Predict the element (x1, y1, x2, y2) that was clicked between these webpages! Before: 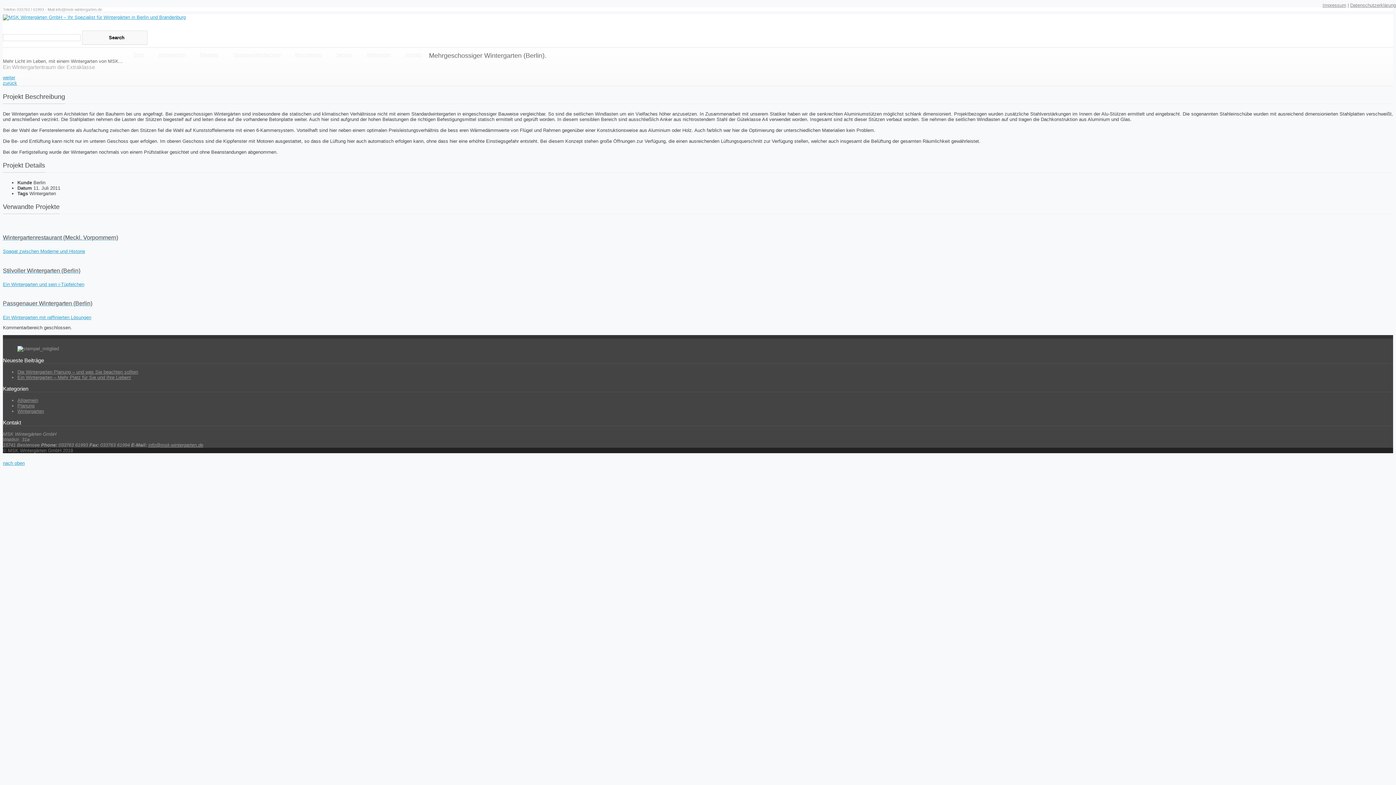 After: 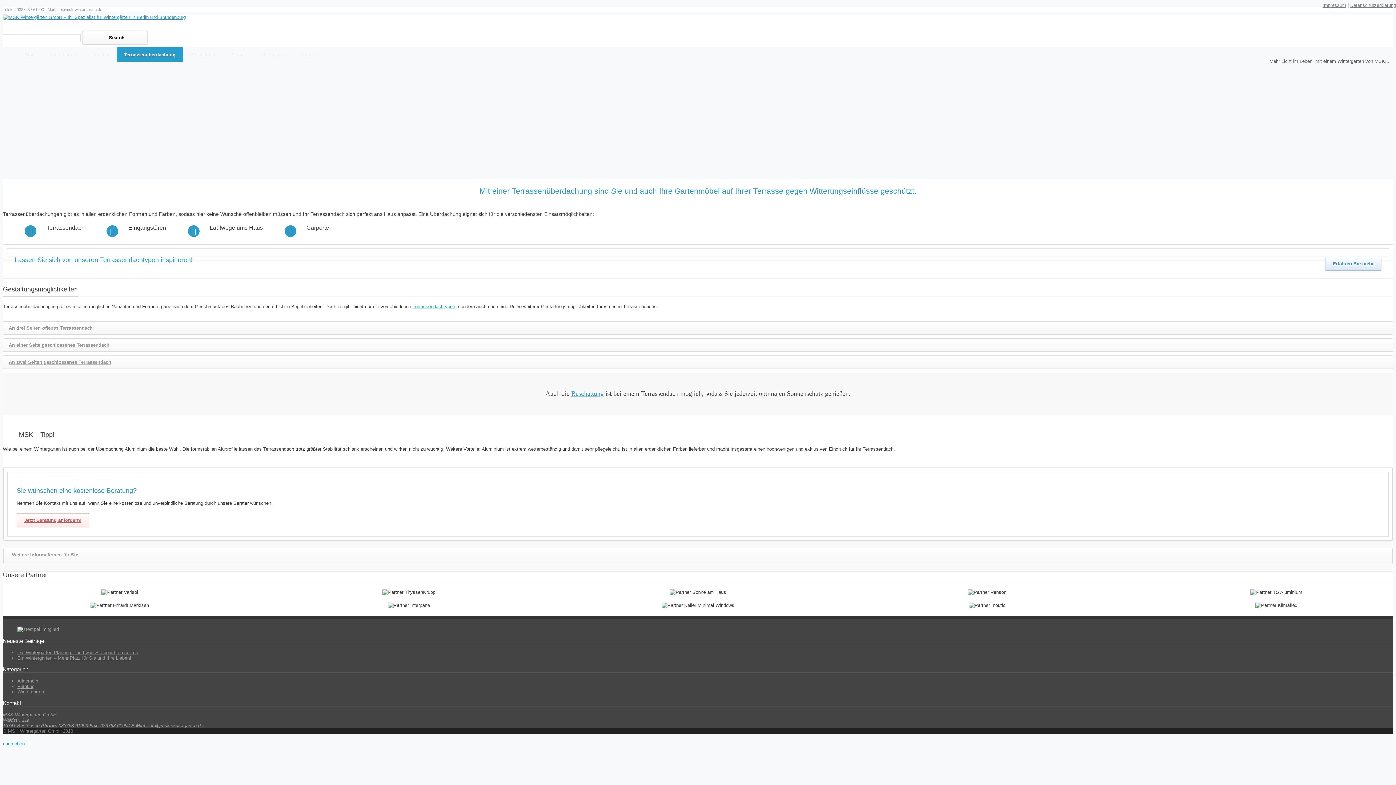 Action: bbox: (225, 47, 288, 62) label: Terrassenüberdachung